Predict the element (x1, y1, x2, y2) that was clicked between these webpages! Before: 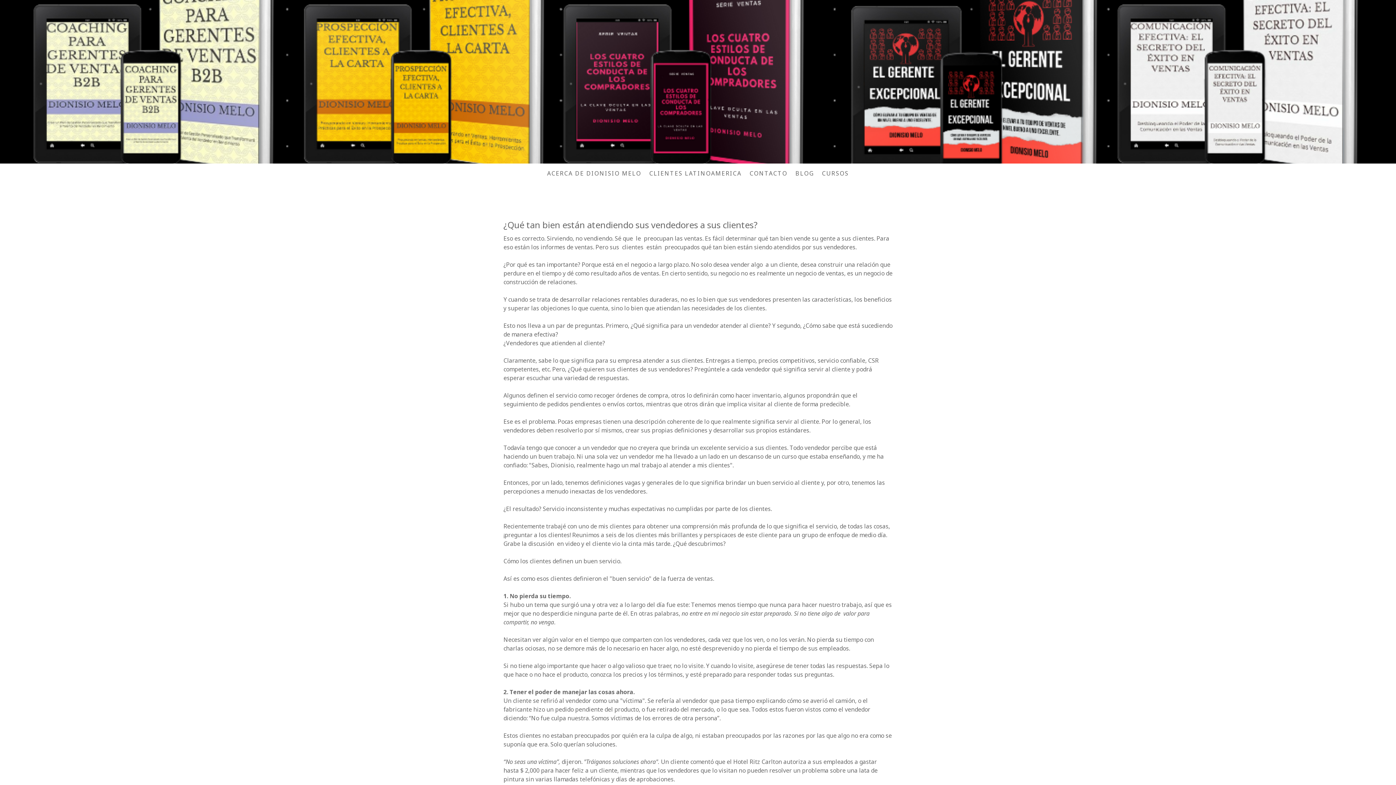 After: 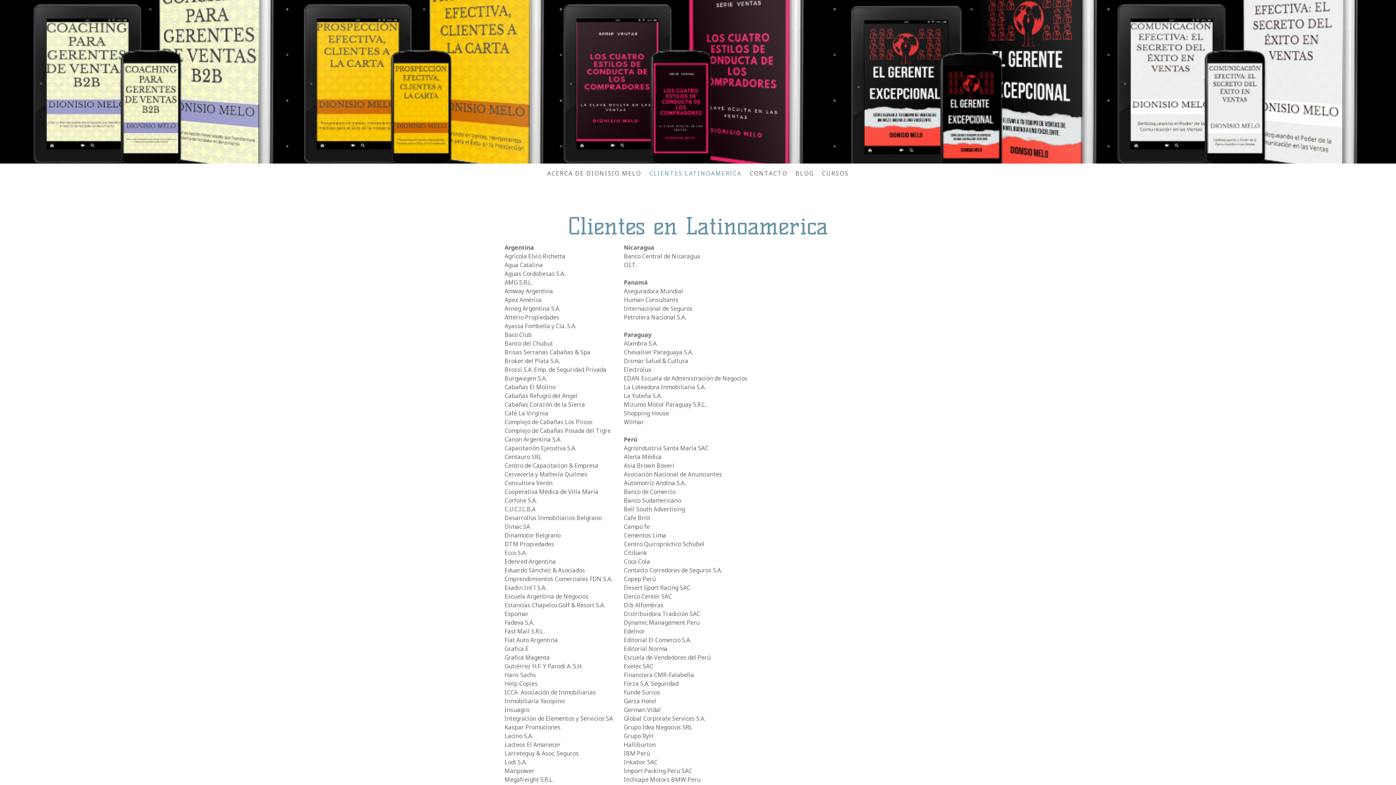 Action: label: CLIENTES LATINOAMERICA bbox: (645, 165, 745, 181)